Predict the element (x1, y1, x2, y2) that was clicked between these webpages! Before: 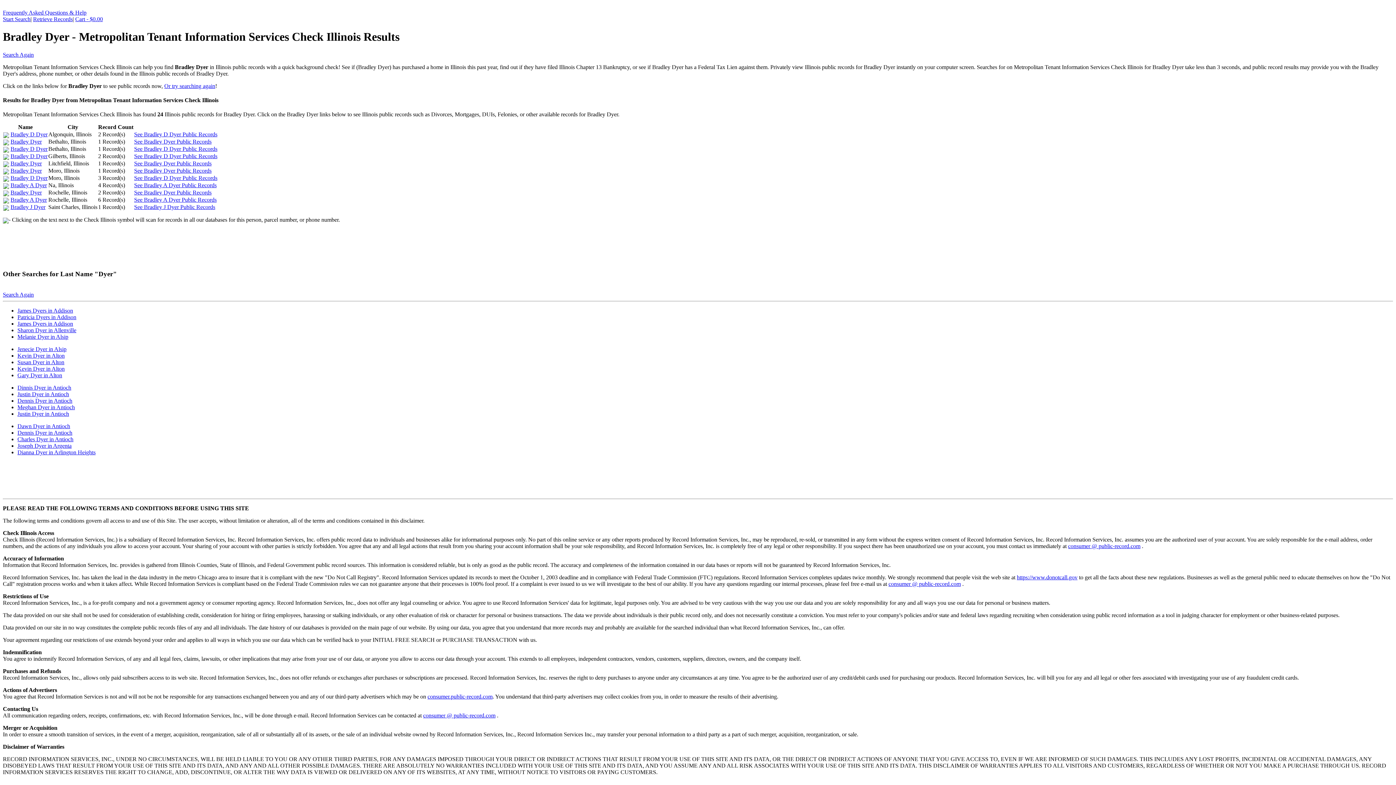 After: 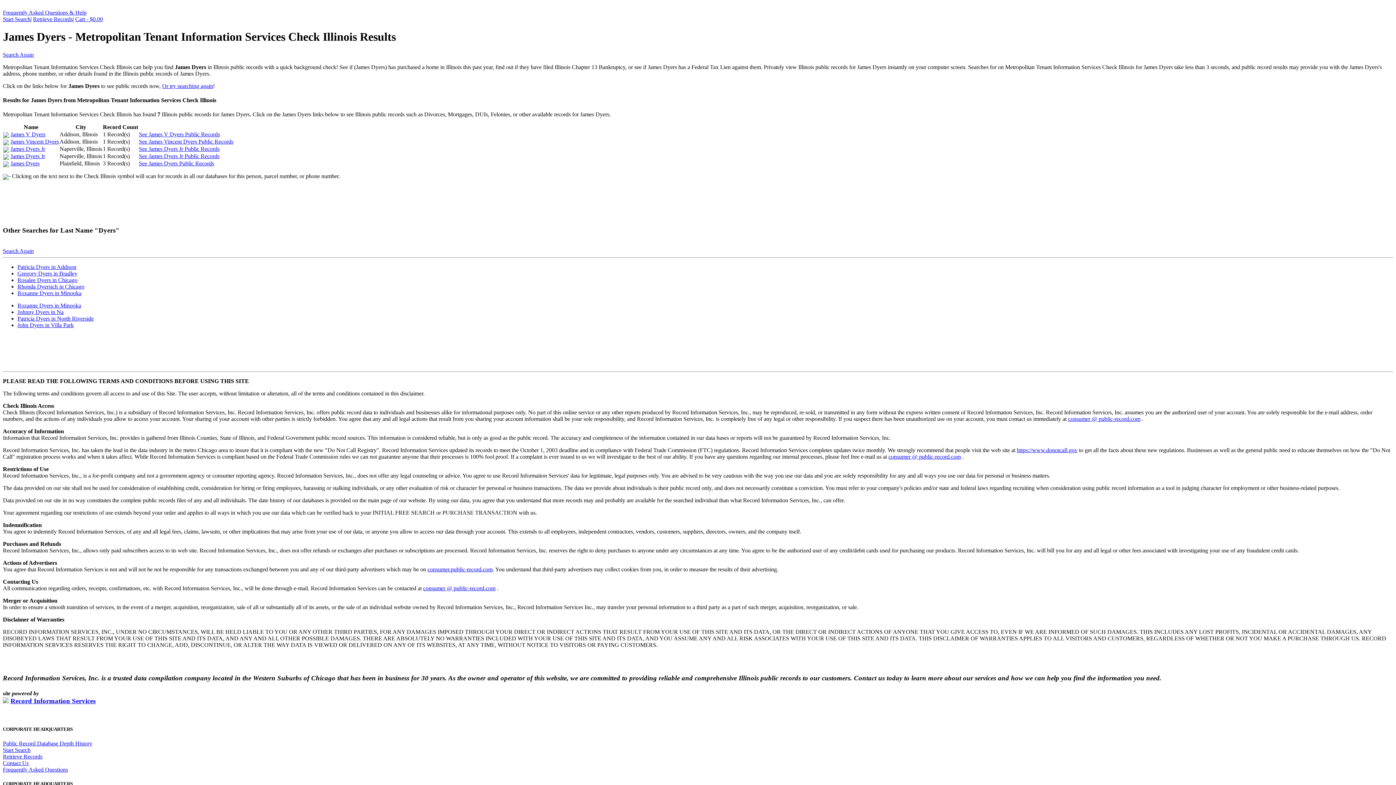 Action: bbox: (17, 320, 73, 326) label: James Dyers in Addison